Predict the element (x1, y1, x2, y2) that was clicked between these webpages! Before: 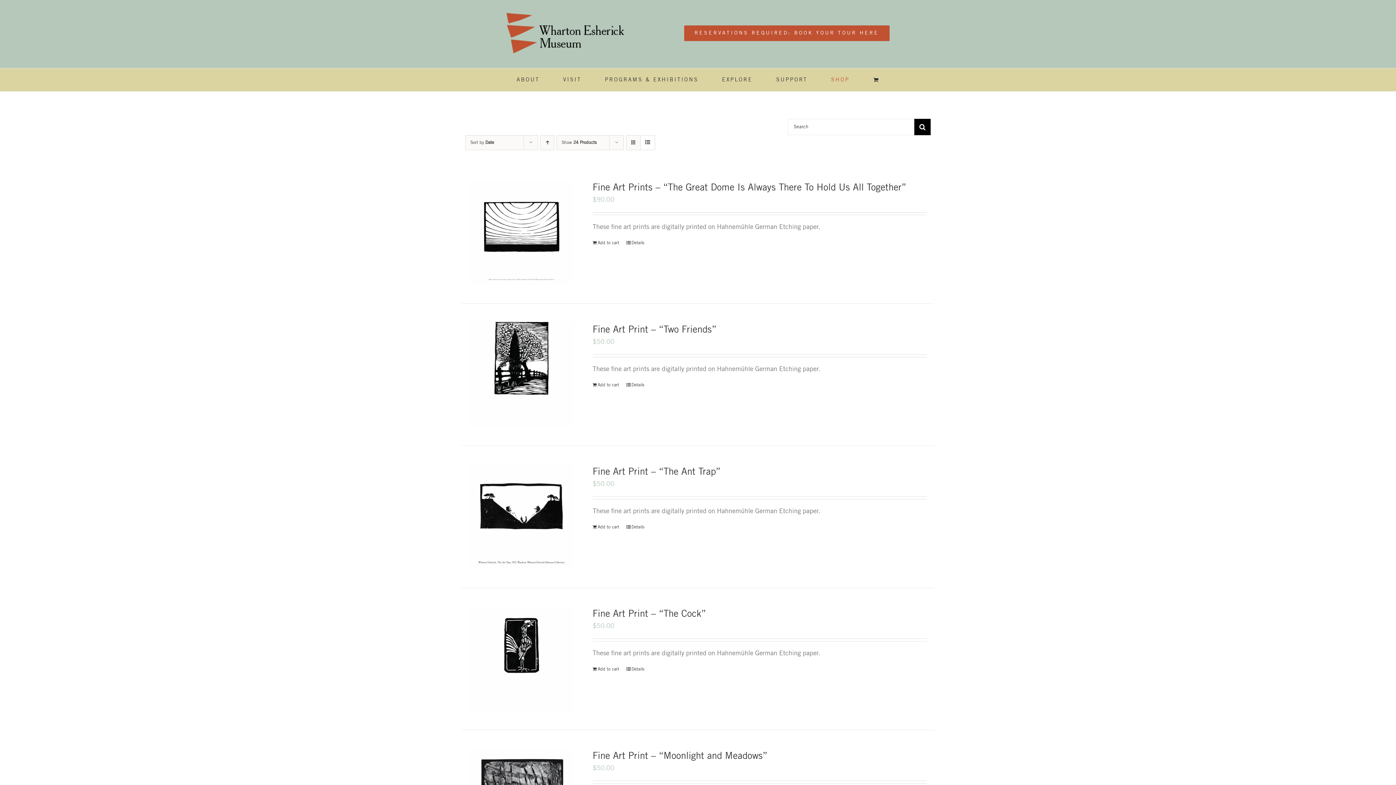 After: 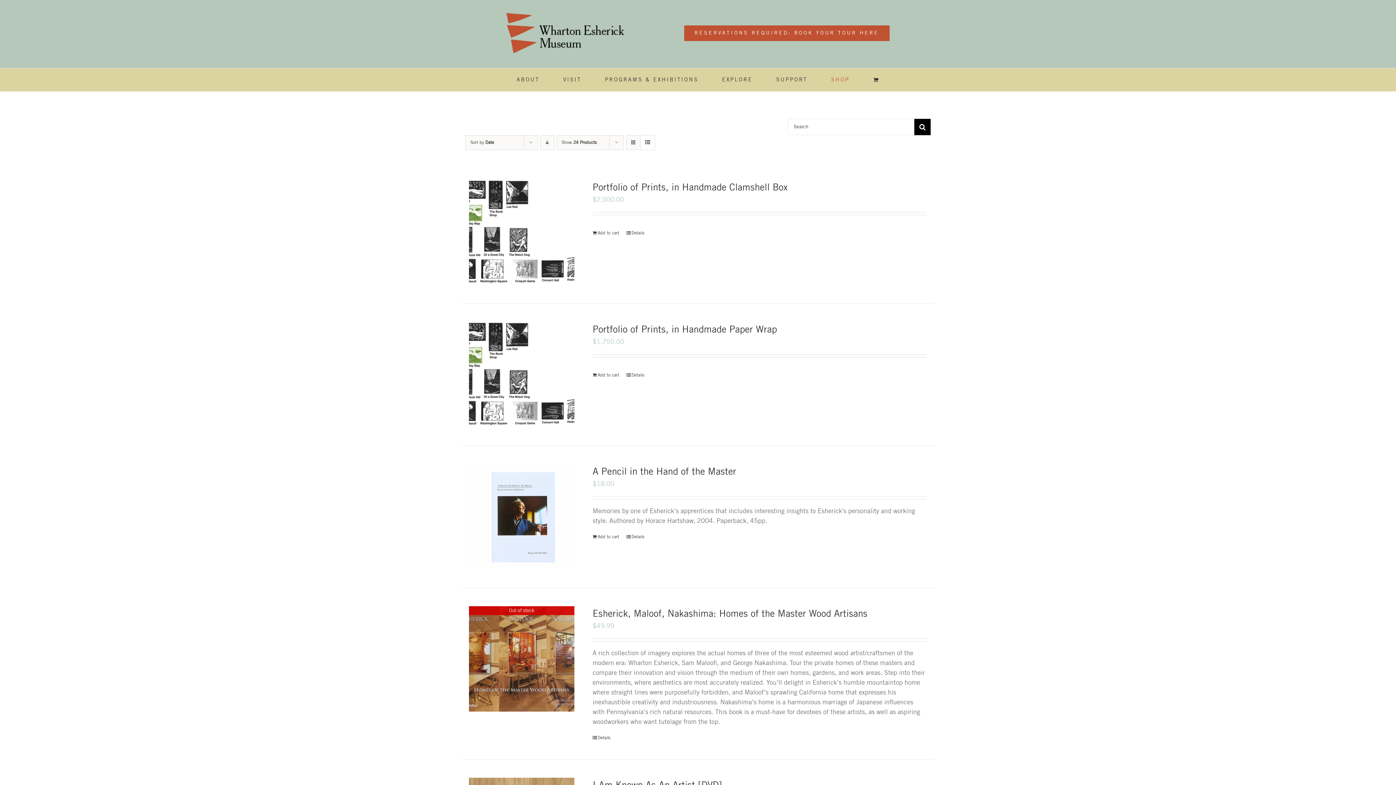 Action: label: Ascending order bbox: (540, 135, 554, 150)